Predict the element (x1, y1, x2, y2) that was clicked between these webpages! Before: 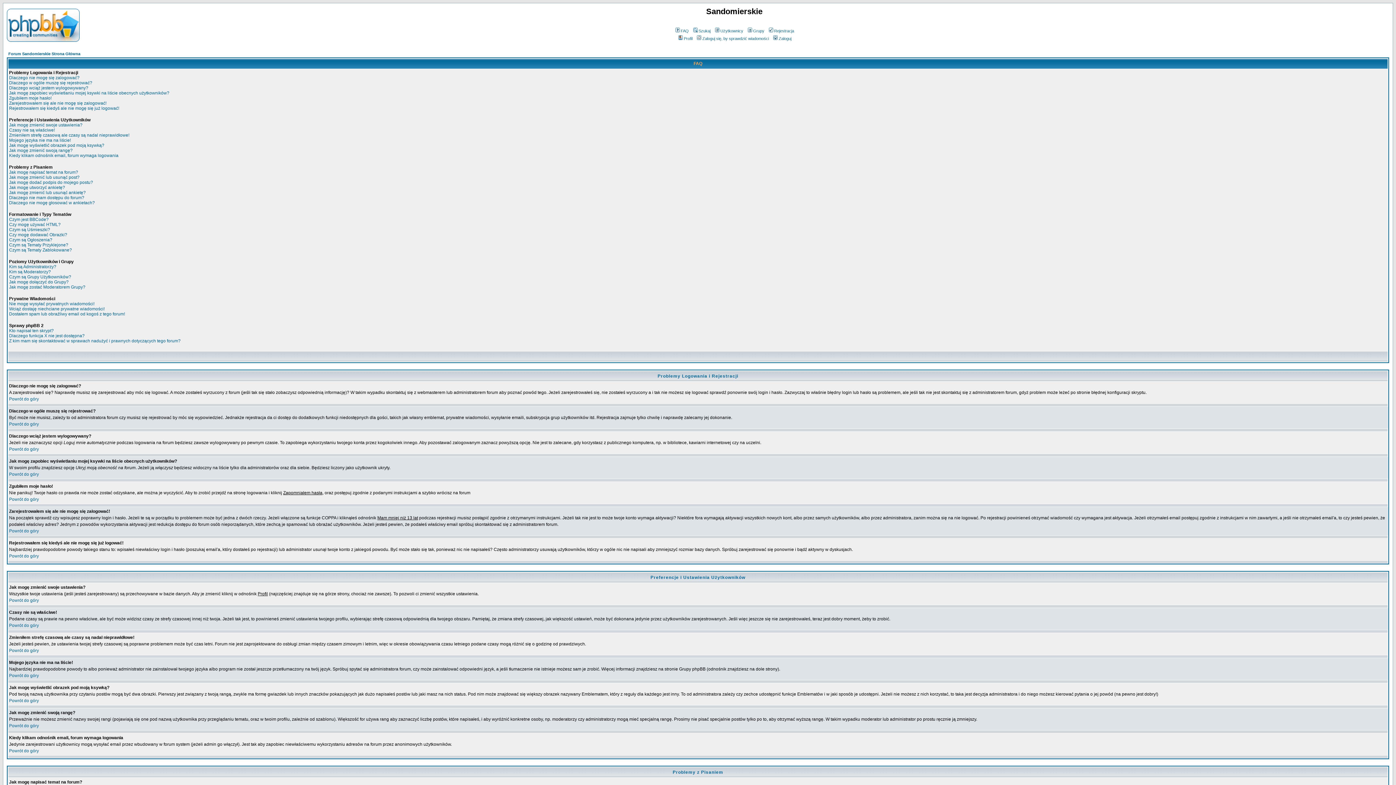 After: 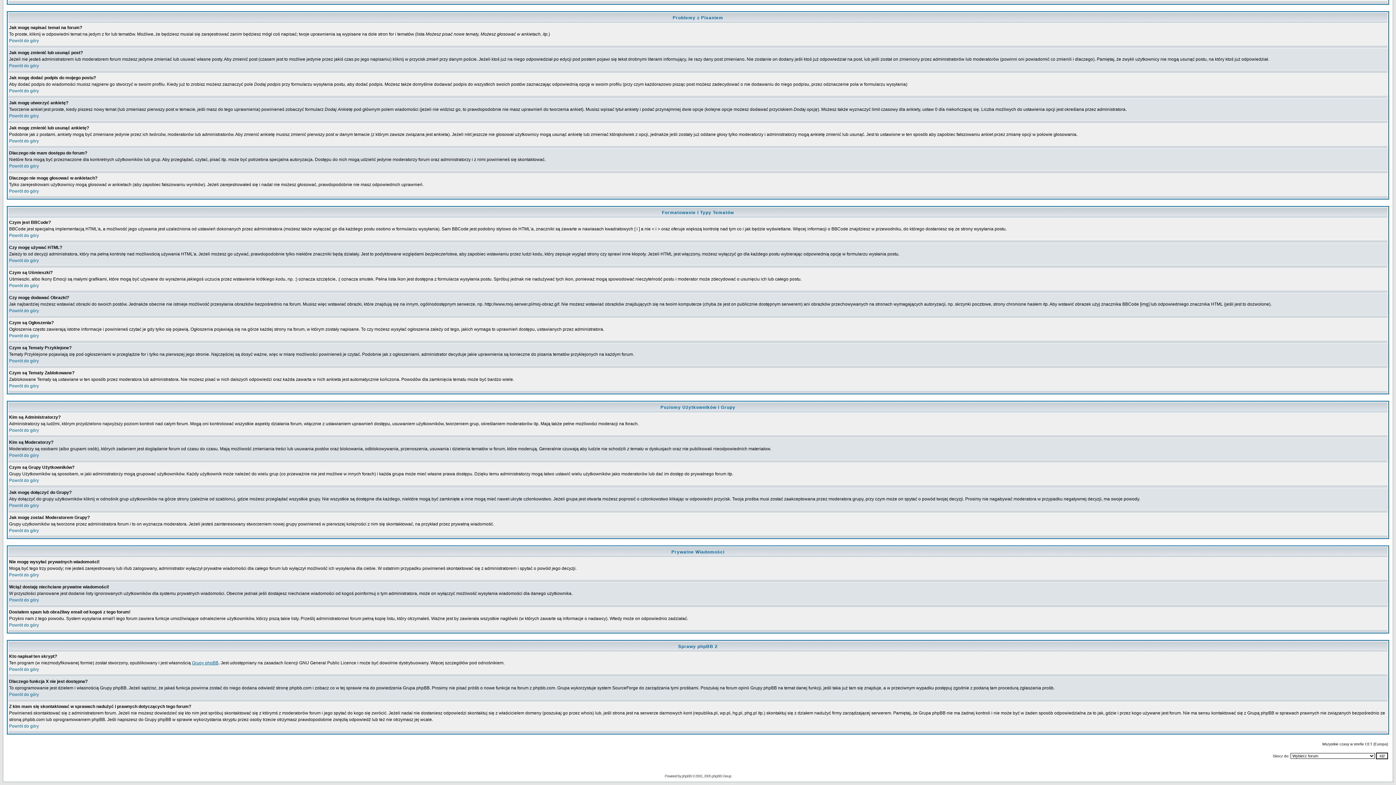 Action: bbox: (9, 217, 48, 222) label: Czym jest BBCode?